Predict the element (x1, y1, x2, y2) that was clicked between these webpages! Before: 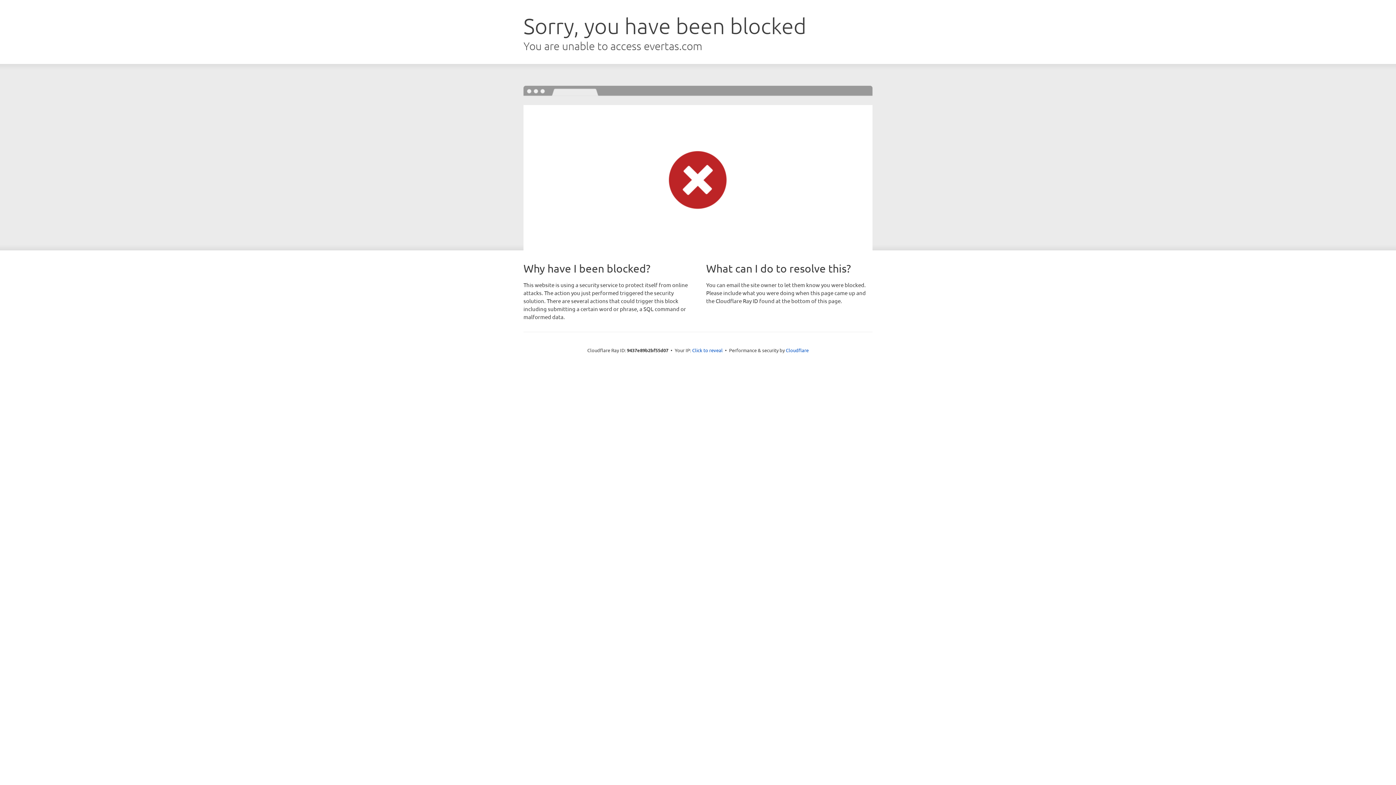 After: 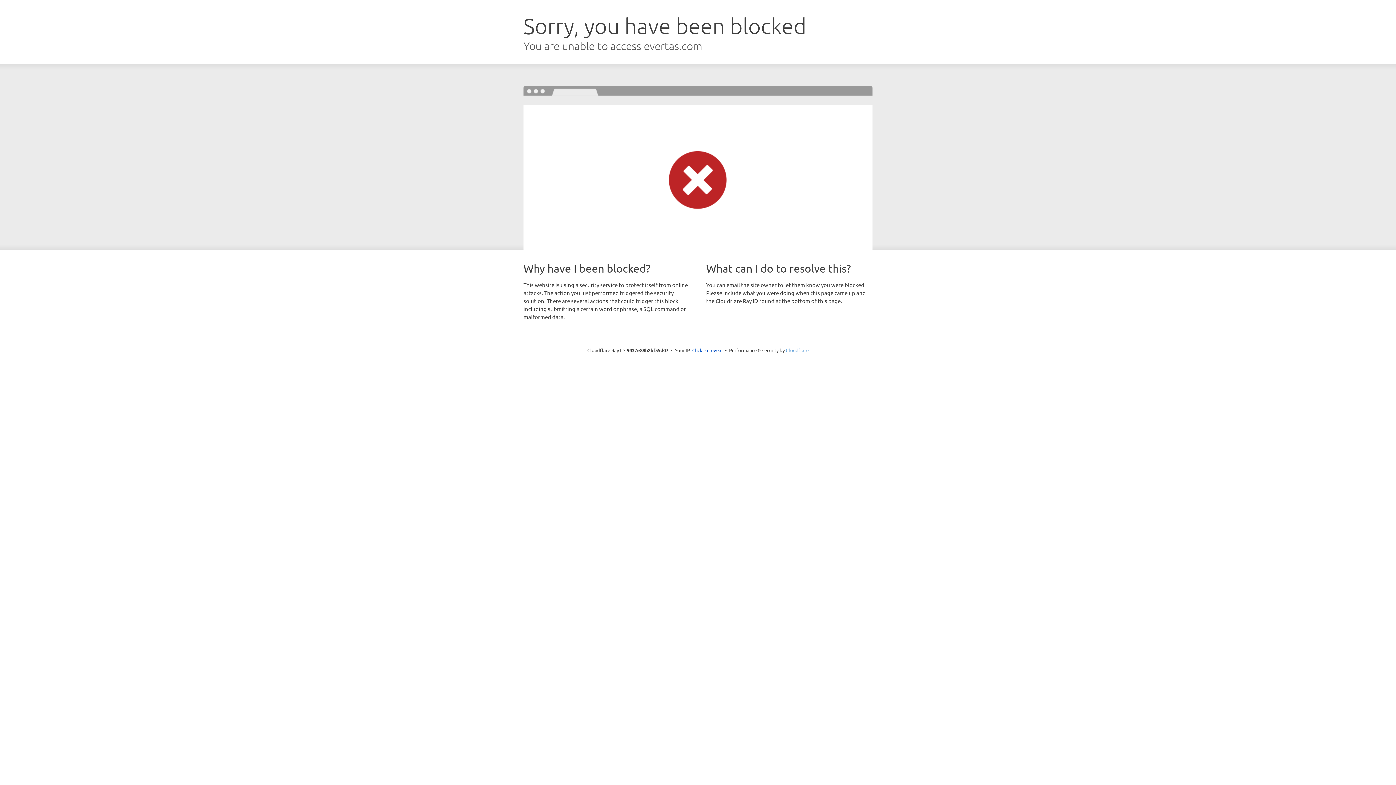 Action: bbox: (786, 347, 808, 353) label: Cloudflare